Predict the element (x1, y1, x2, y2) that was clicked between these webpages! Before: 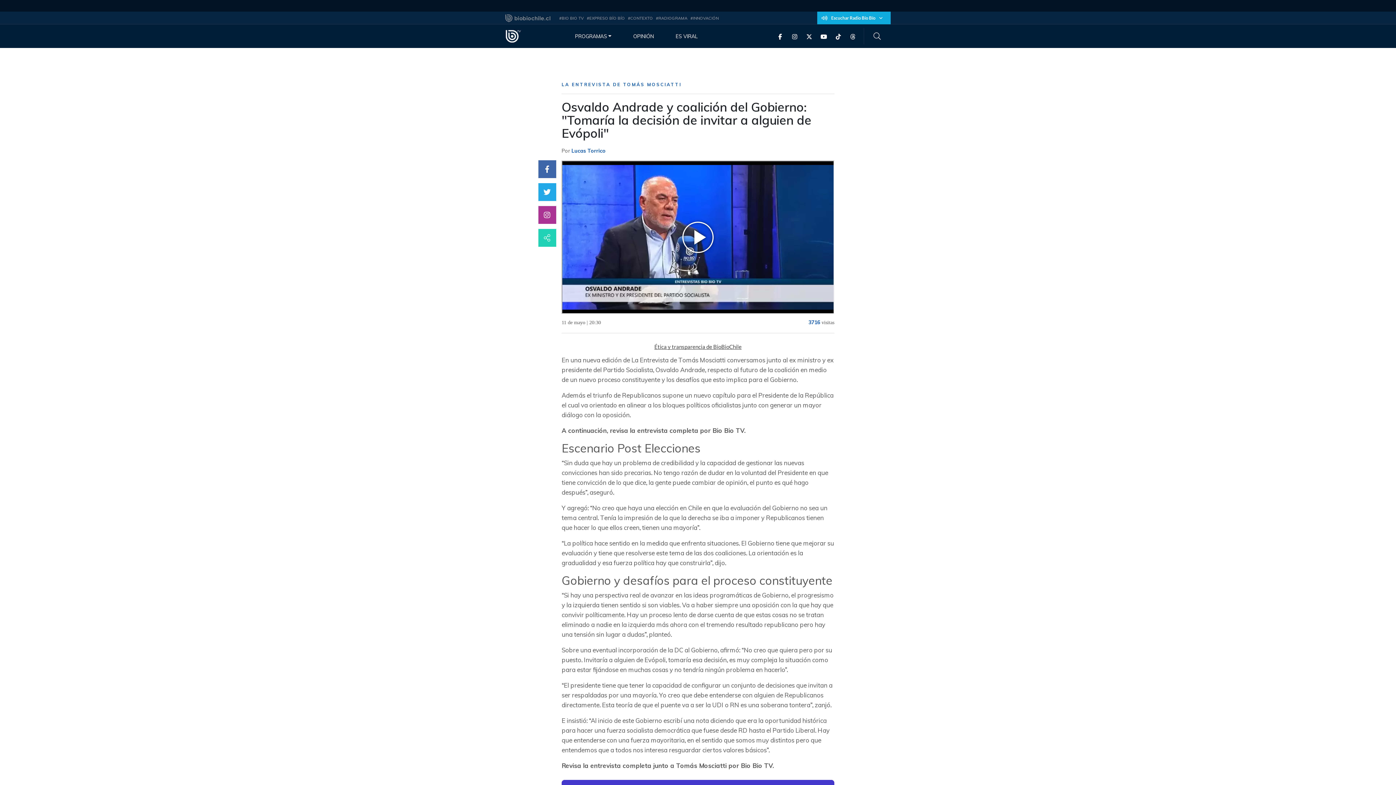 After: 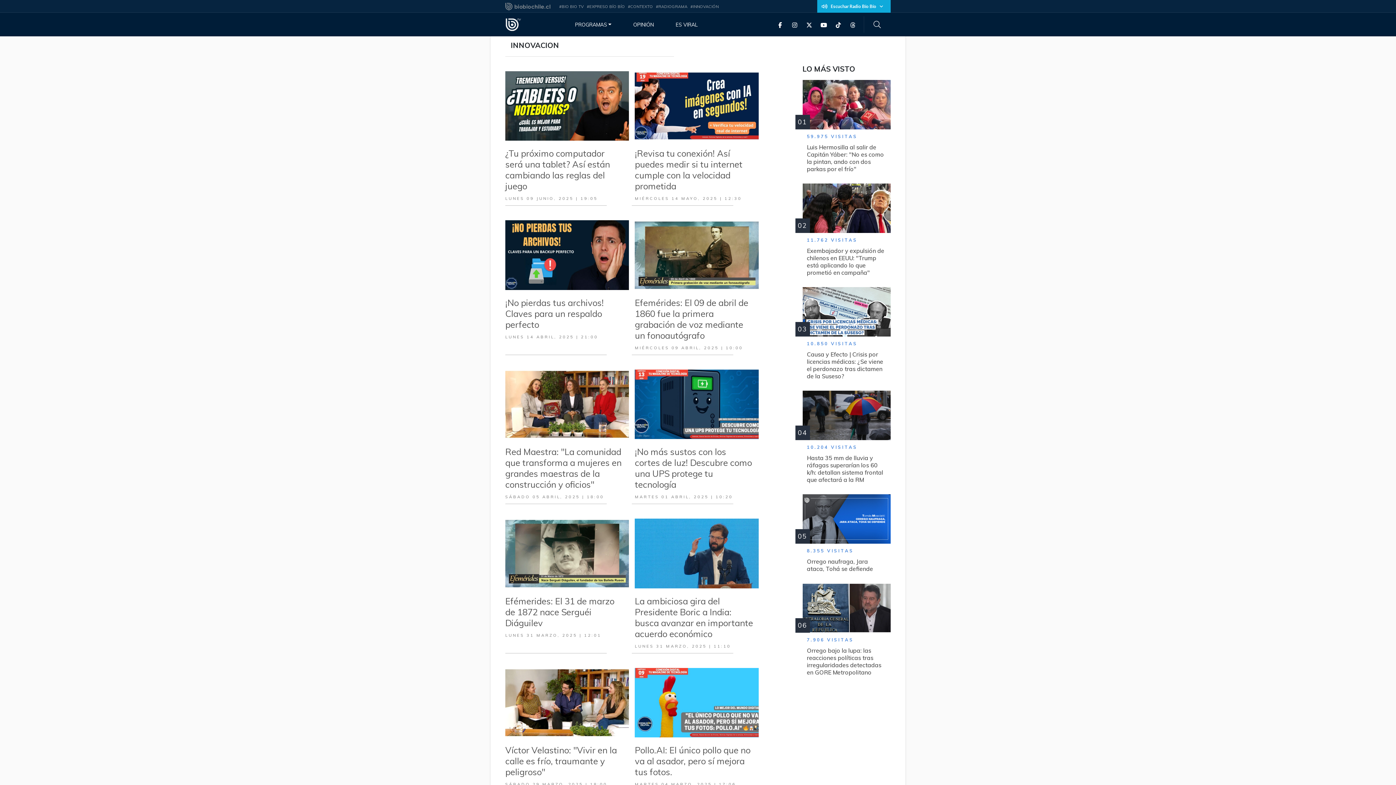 Action: label: #INNOVACIÓN bbox: (690, 15, 718, 20)